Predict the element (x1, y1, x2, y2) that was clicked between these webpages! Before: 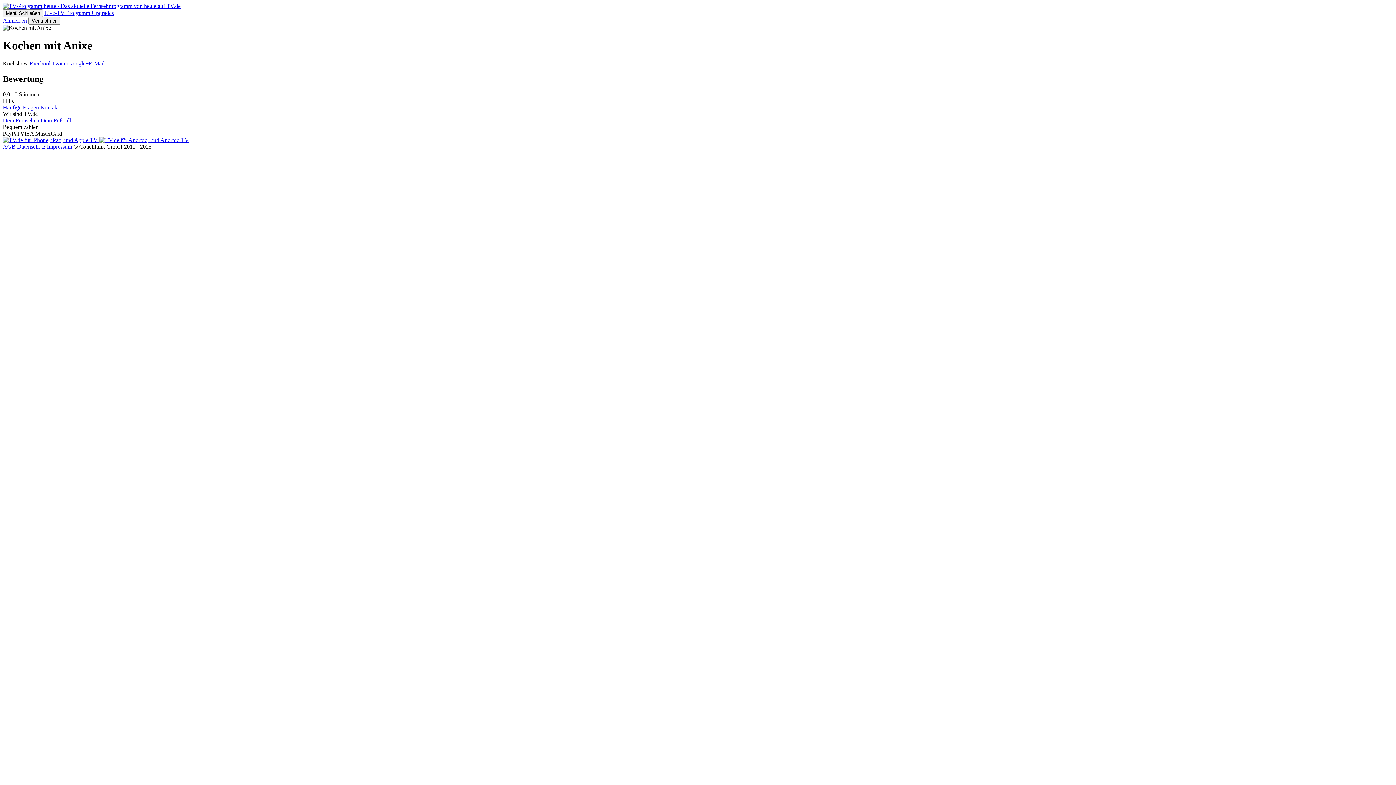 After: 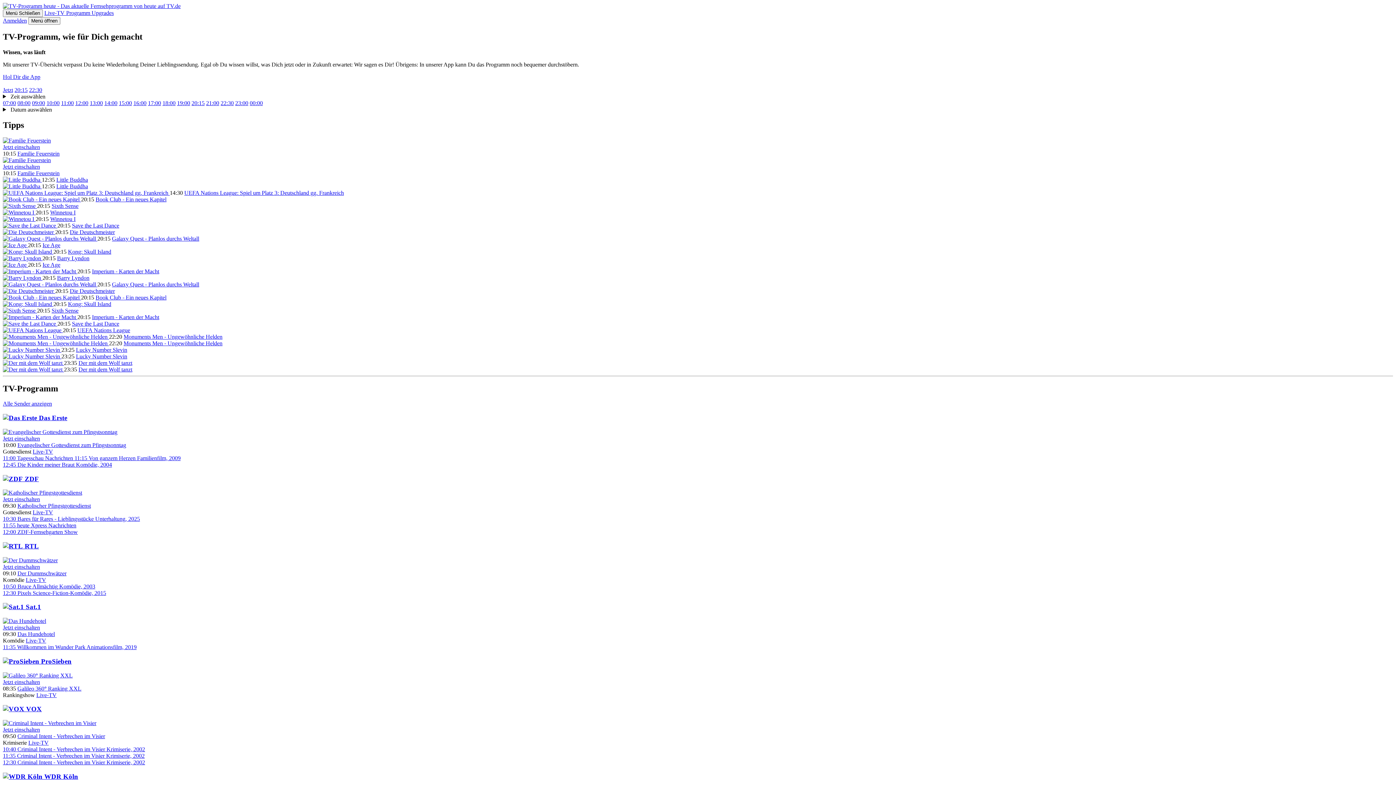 Action: bbox: (66, 9, 91, 16) label: Programm 